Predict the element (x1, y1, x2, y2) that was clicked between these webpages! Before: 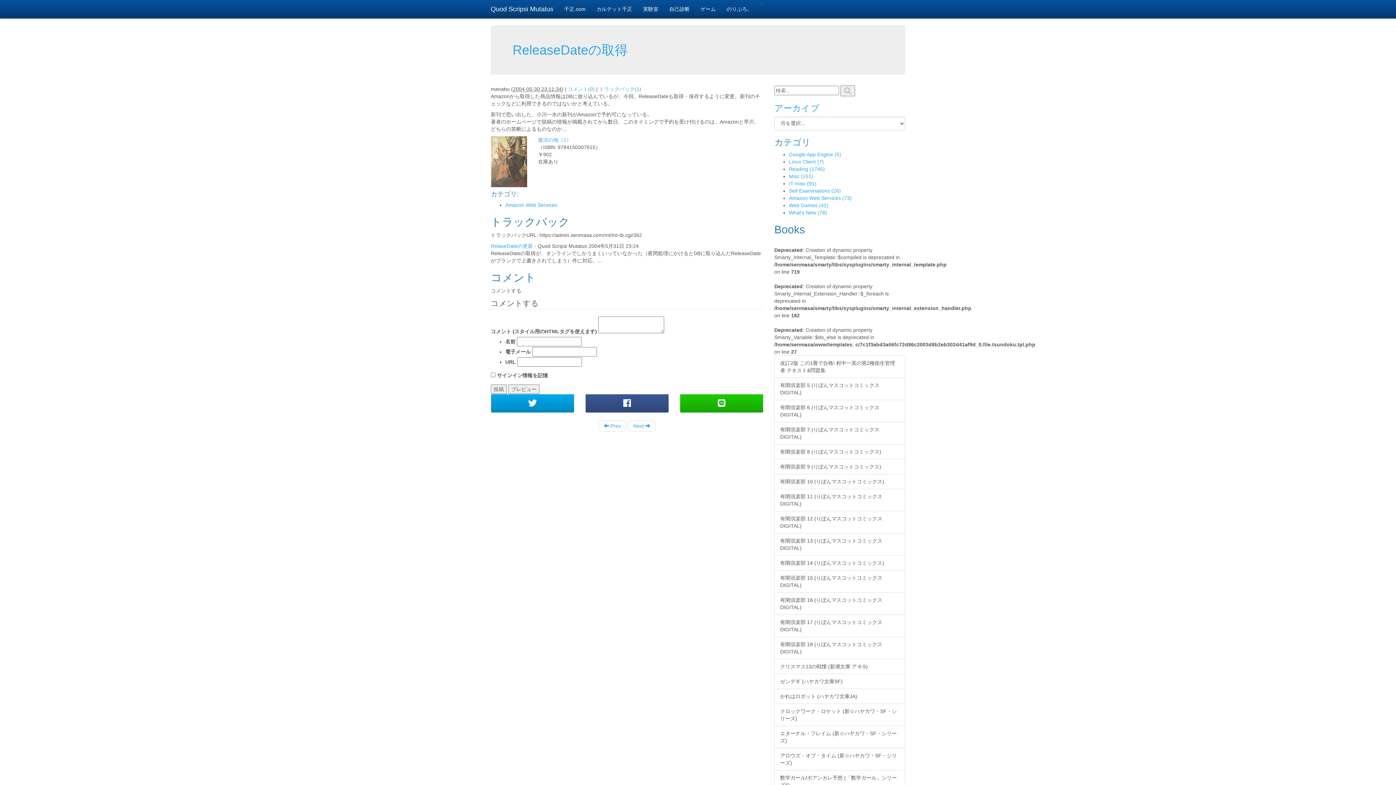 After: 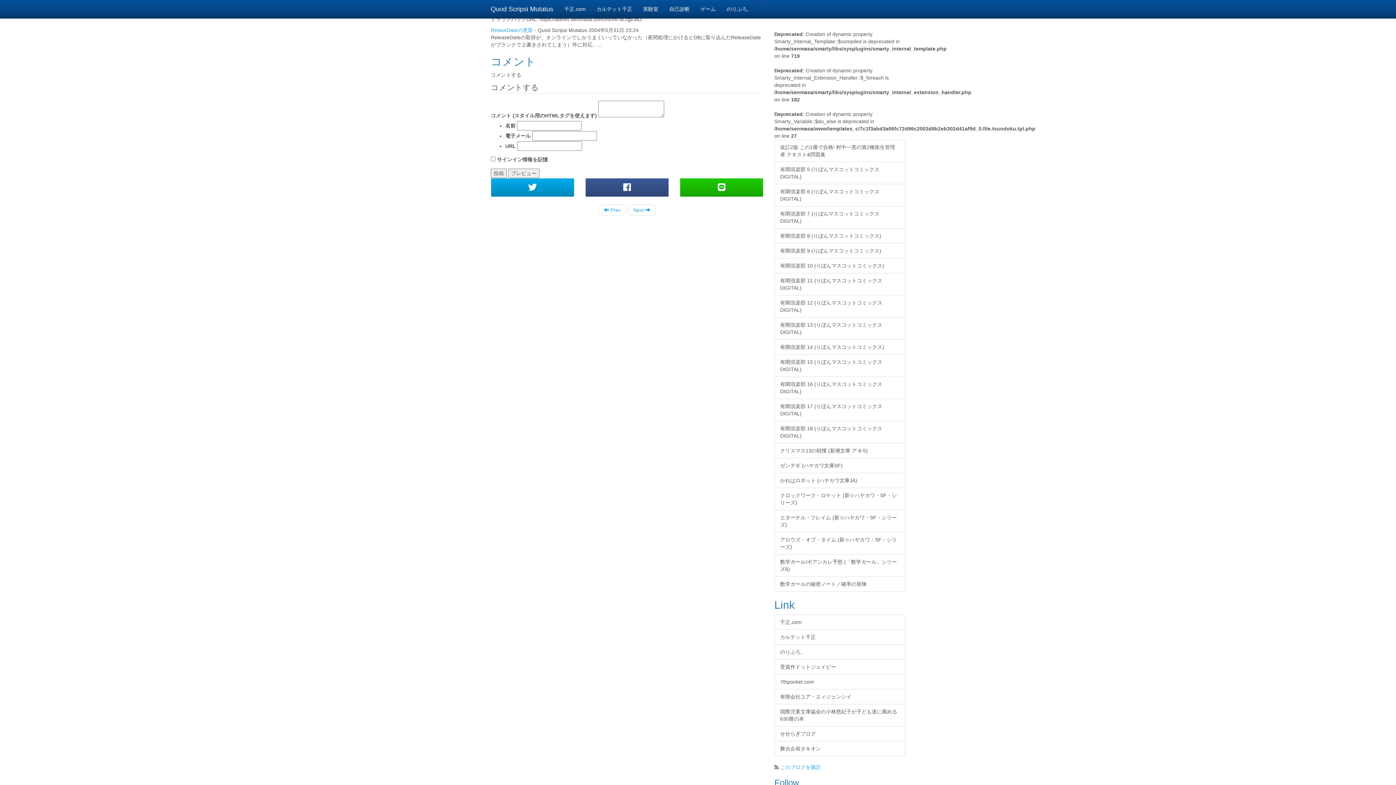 Action: bbox: (599, 86, 641, 92) label: トラックバック(1)